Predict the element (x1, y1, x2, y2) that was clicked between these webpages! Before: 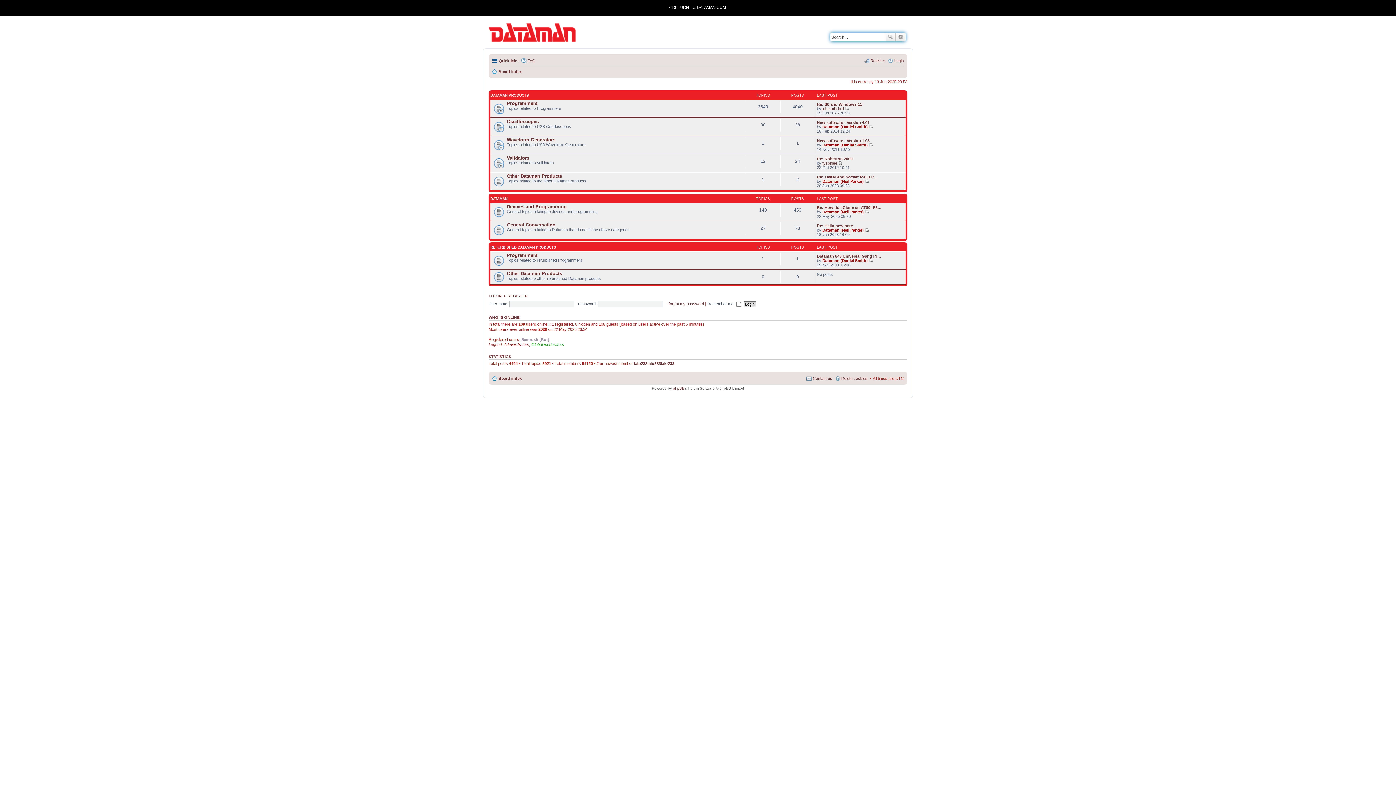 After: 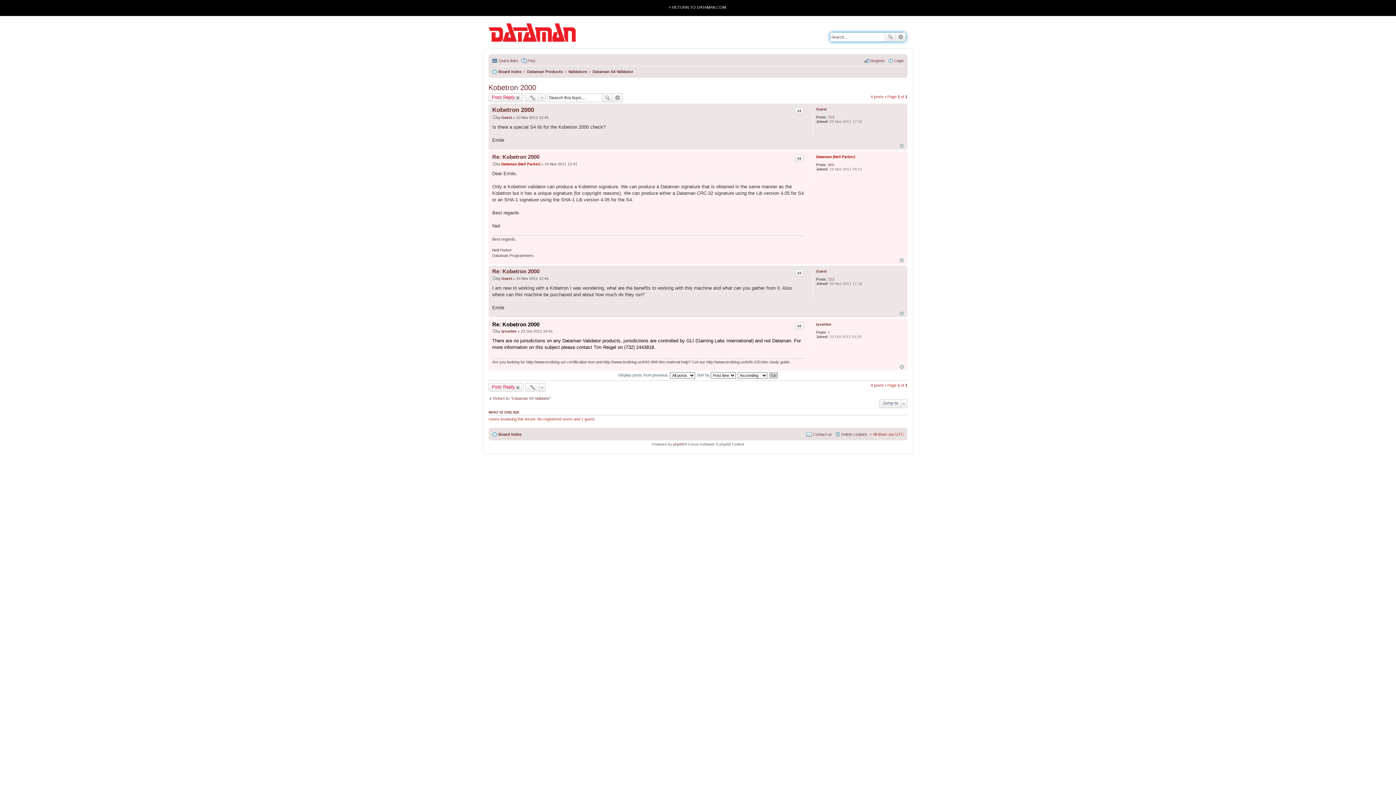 Action: bbox: (817, 156, 852, 160) label: Re: Kobetron 2000